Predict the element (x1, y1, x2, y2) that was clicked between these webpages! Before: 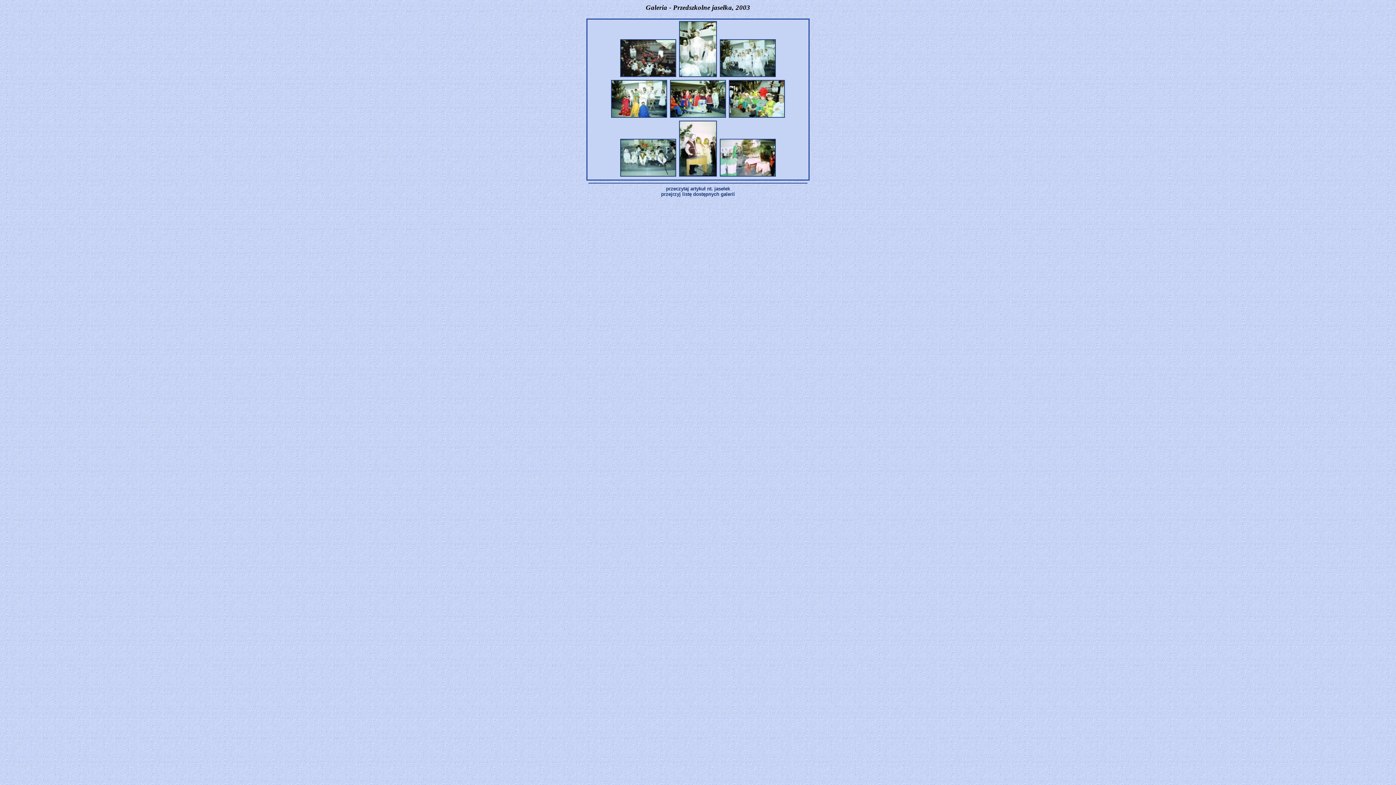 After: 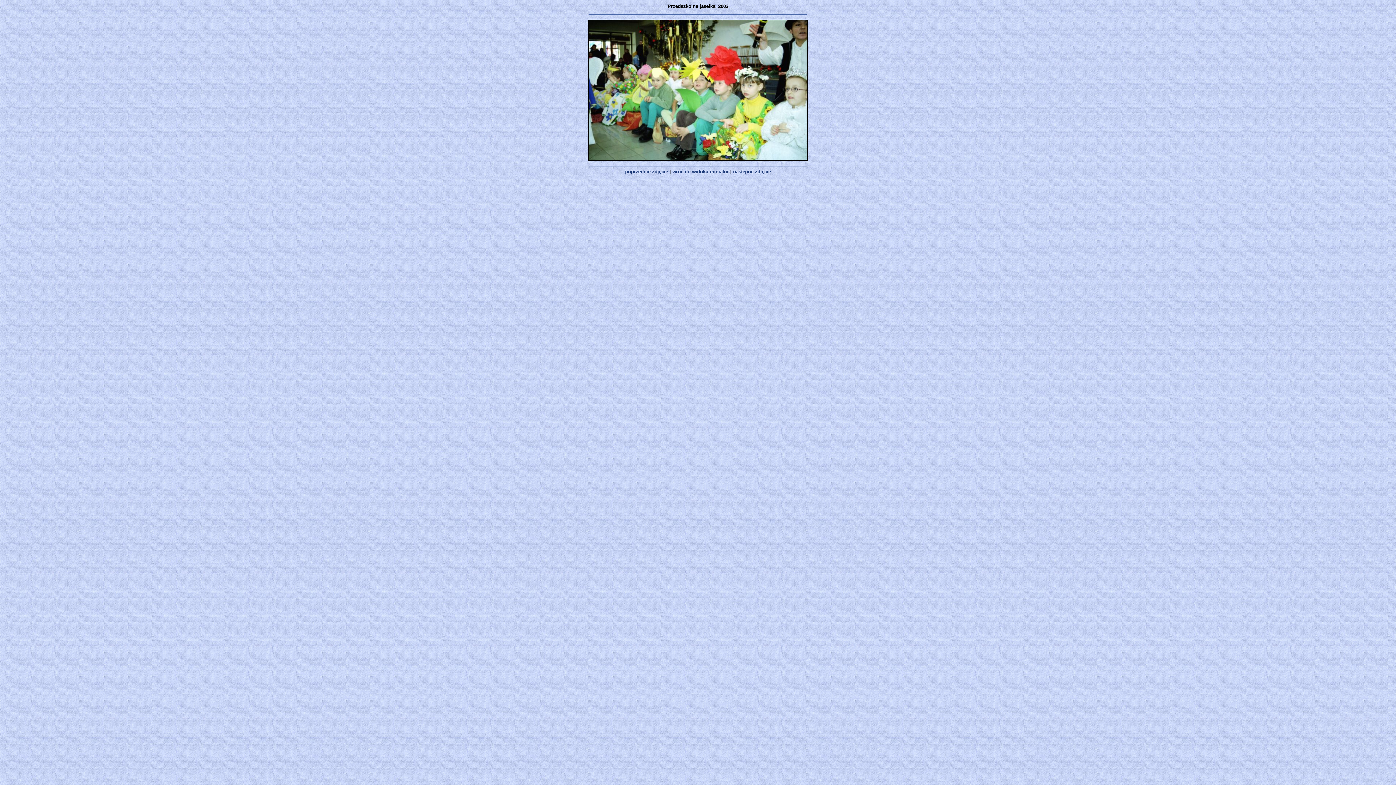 Action: bbox: (728, 113, 785, 119)